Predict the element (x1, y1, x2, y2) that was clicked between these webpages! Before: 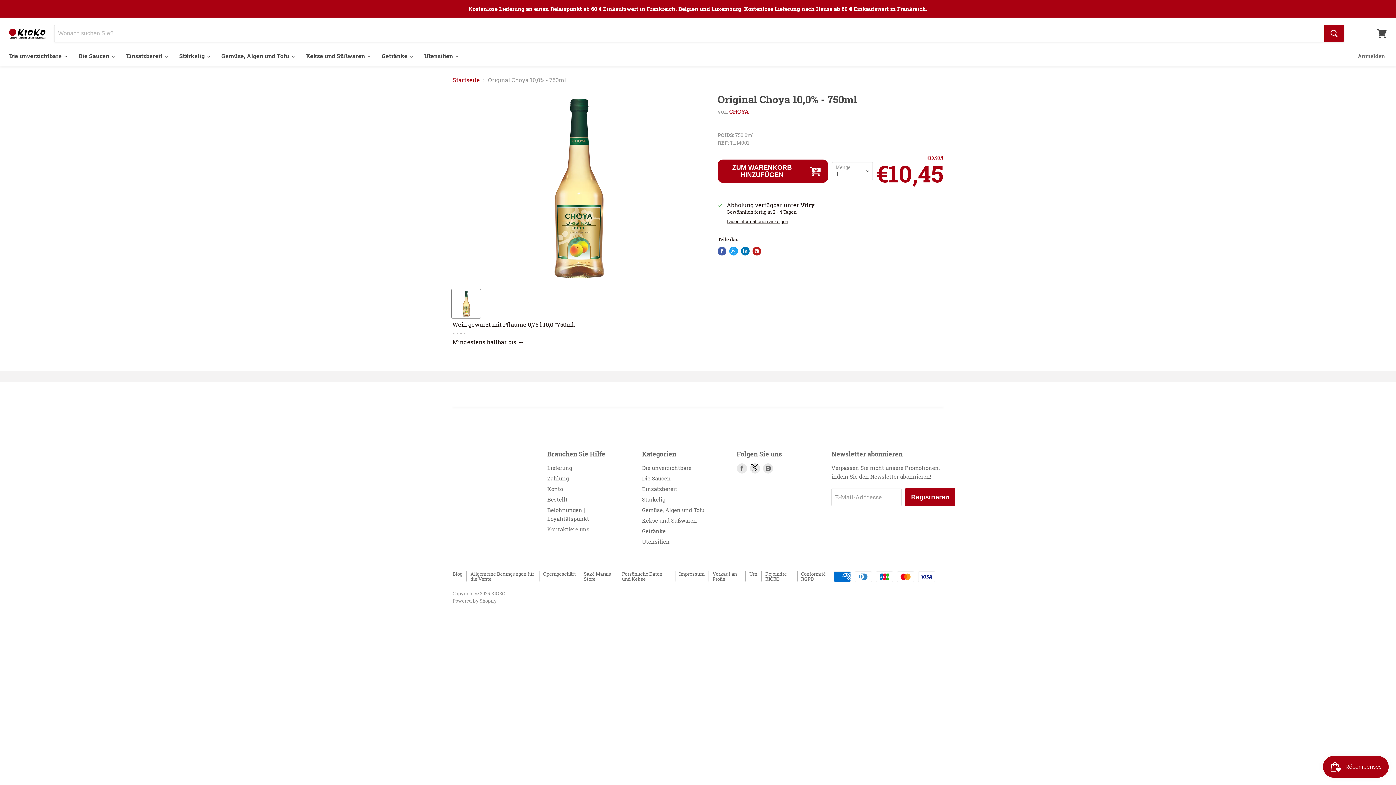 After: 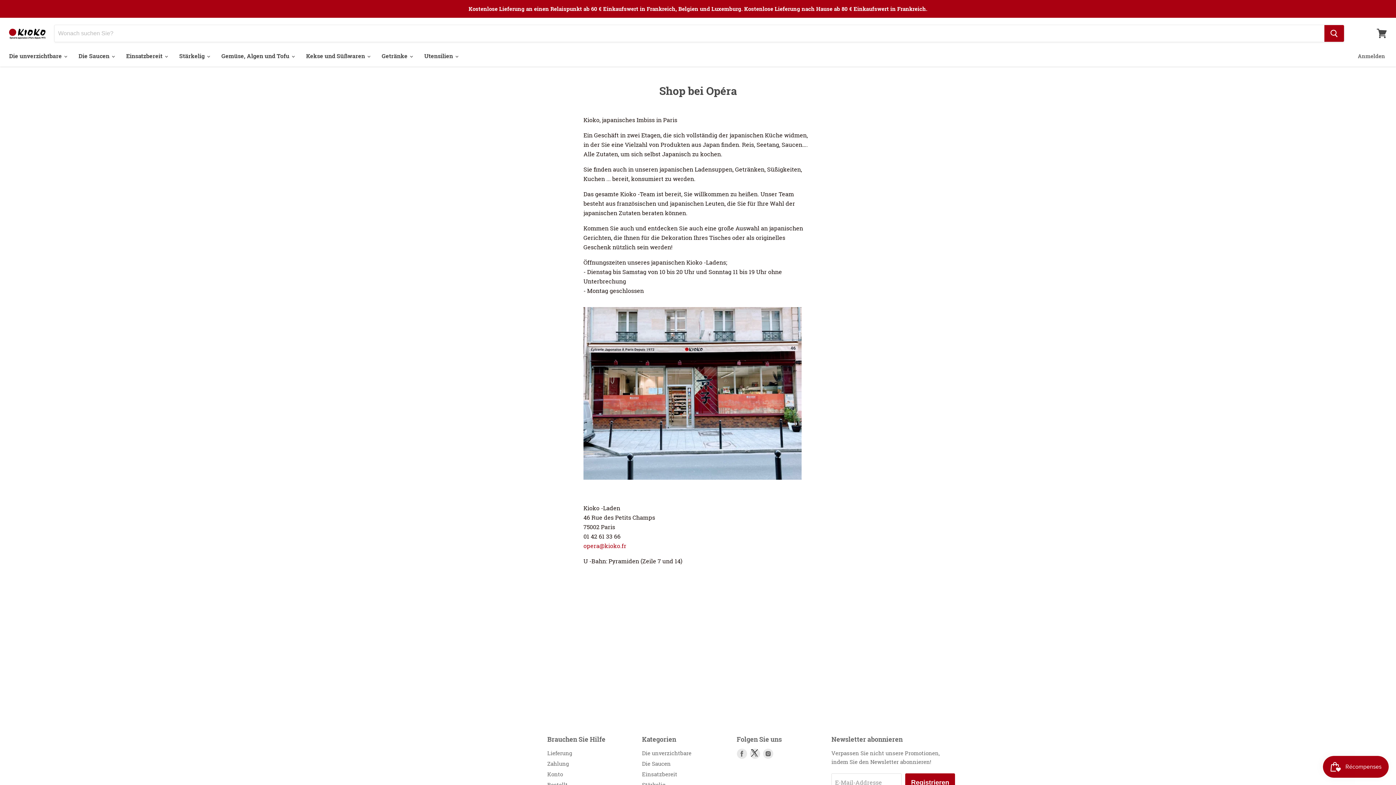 Action: bbox: (543, 571, 576, 577) label: Operngeschäft